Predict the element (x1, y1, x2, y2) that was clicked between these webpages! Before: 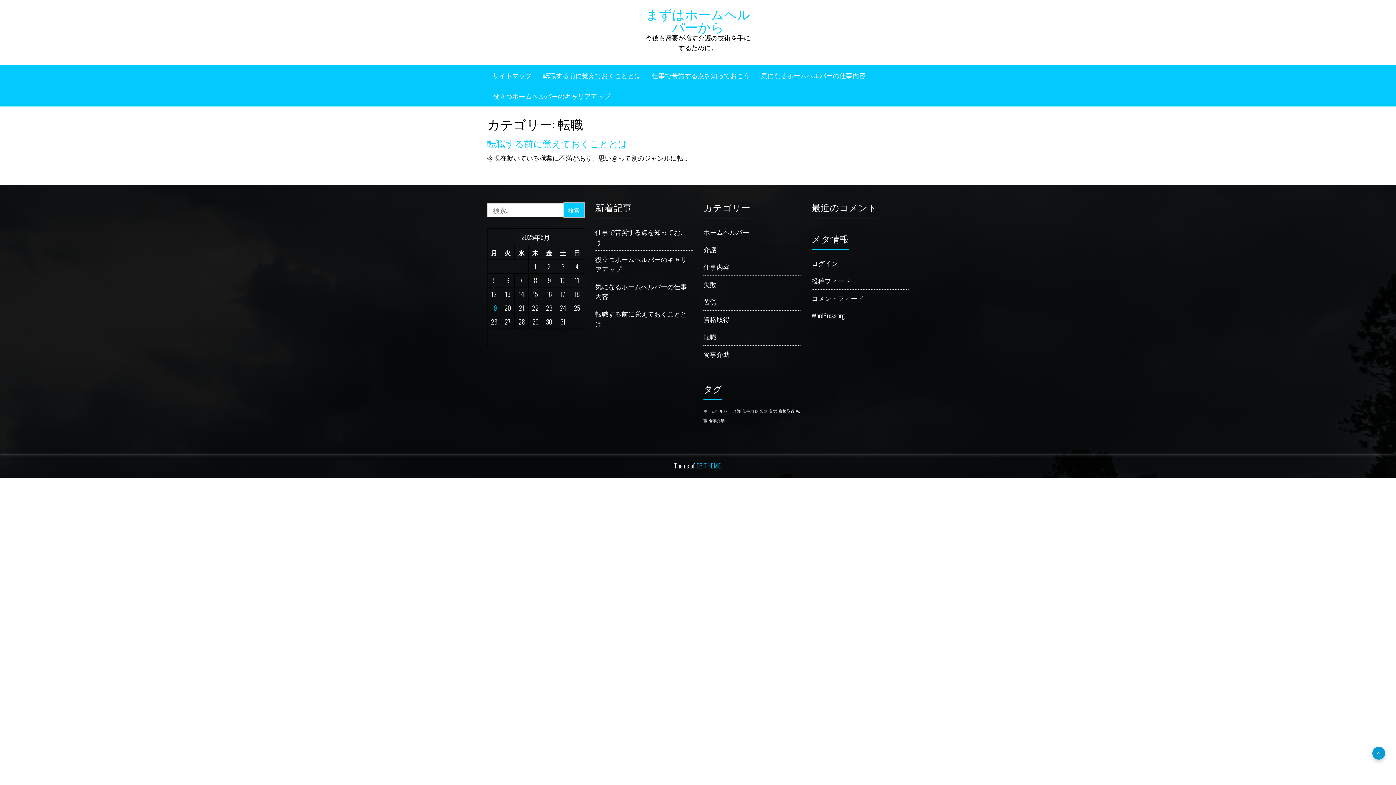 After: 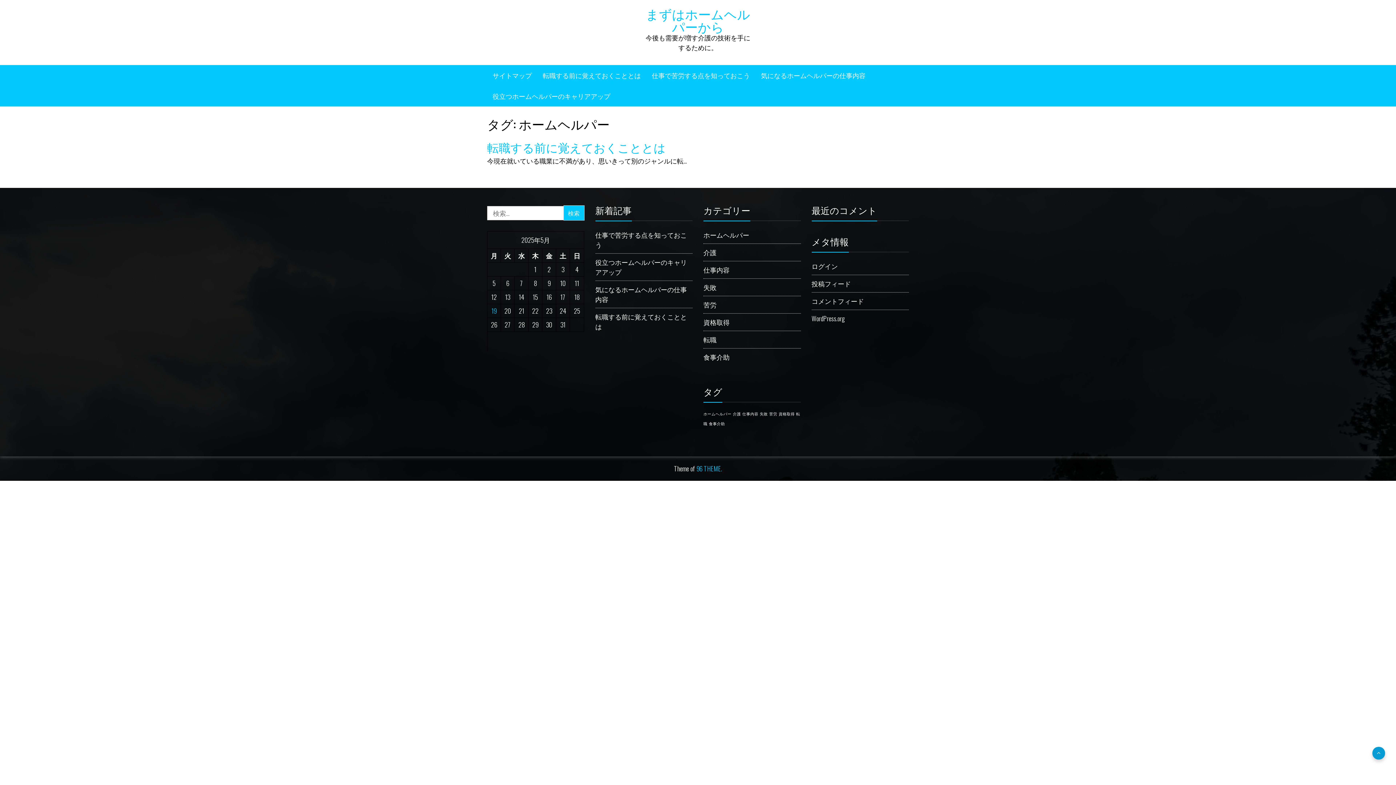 Action: label: ホームヘルパー (1個の項目) bbox: (703, 408, 731, 413)